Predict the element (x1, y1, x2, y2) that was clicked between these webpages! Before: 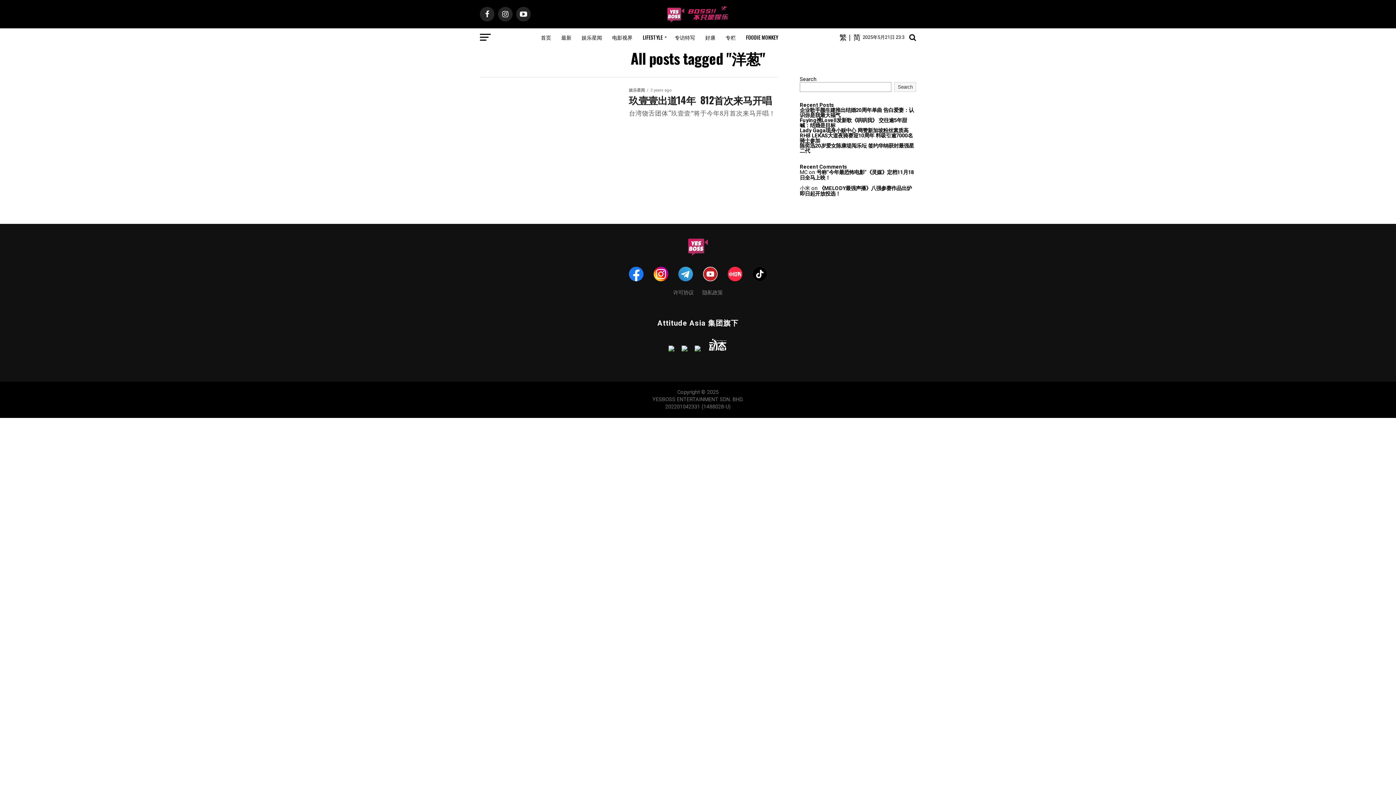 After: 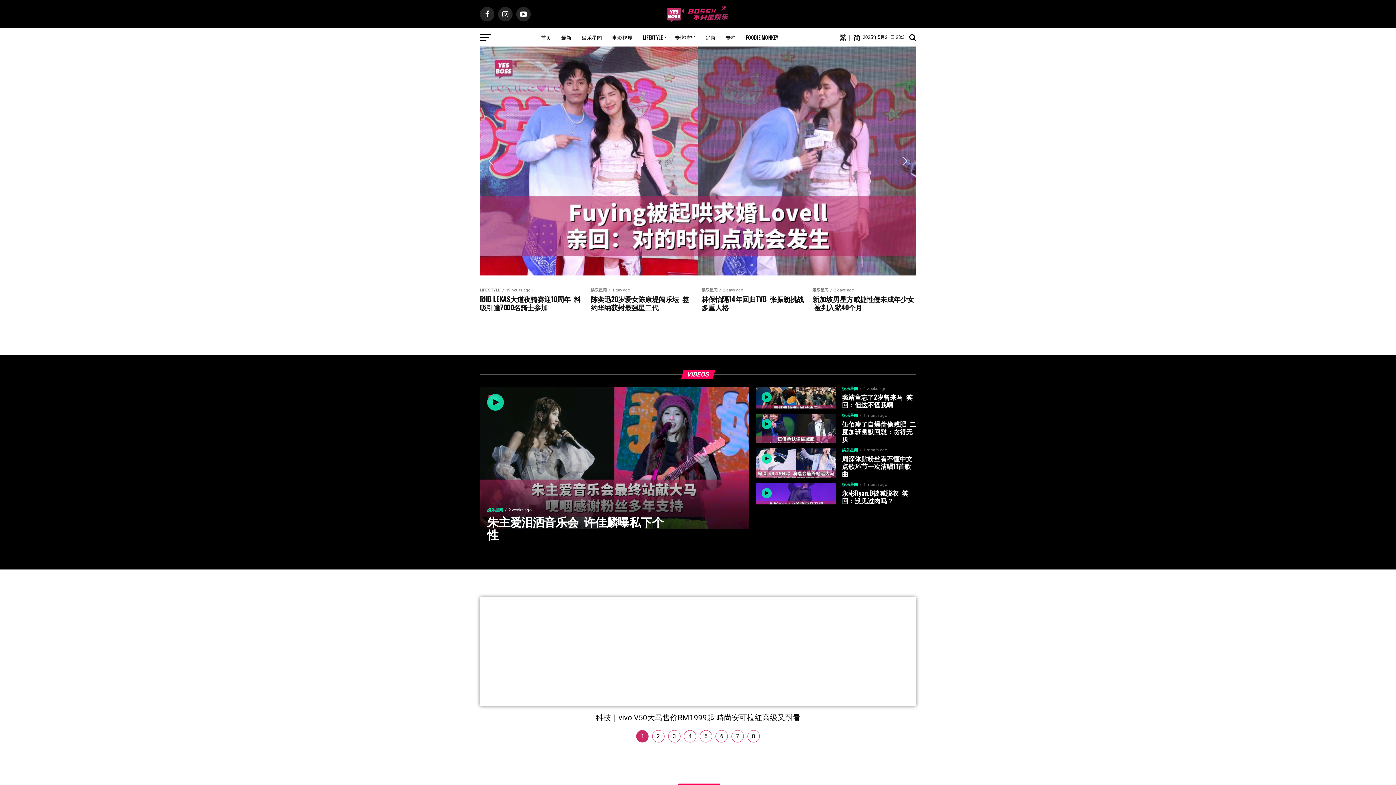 Action: label: 首页 bbox: (536, 28, 555, 46)